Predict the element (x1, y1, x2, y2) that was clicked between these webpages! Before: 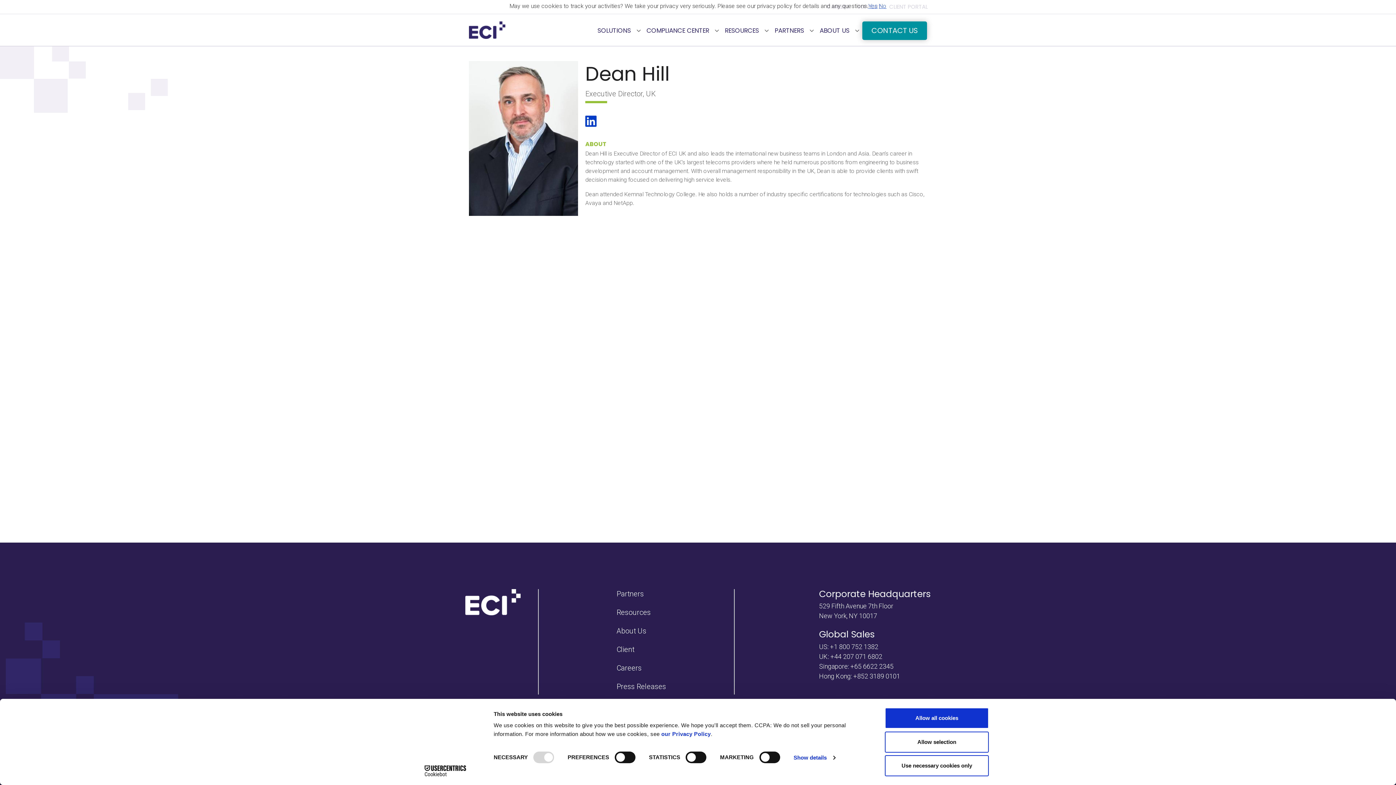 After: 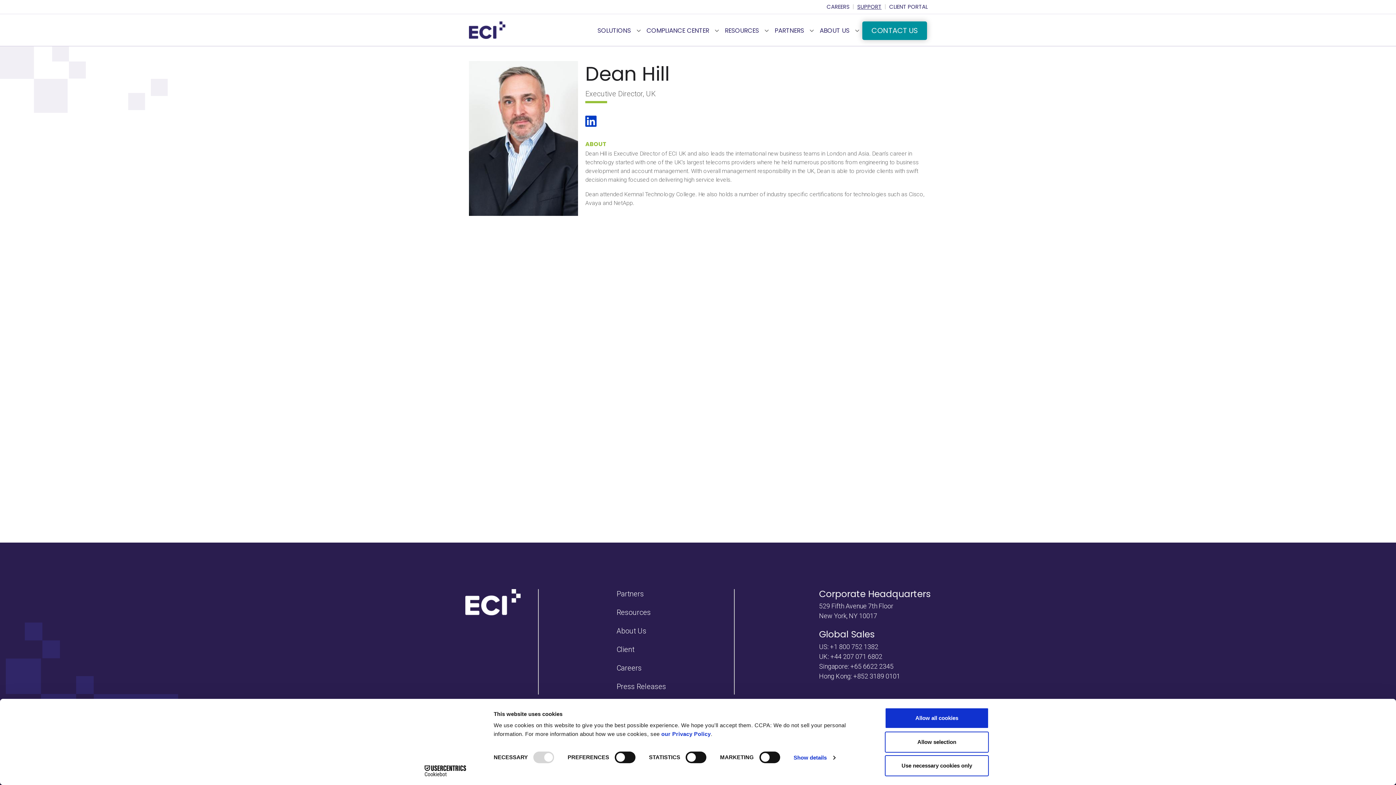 Action: label: Yes bbox: (868, 2, 877, 9)